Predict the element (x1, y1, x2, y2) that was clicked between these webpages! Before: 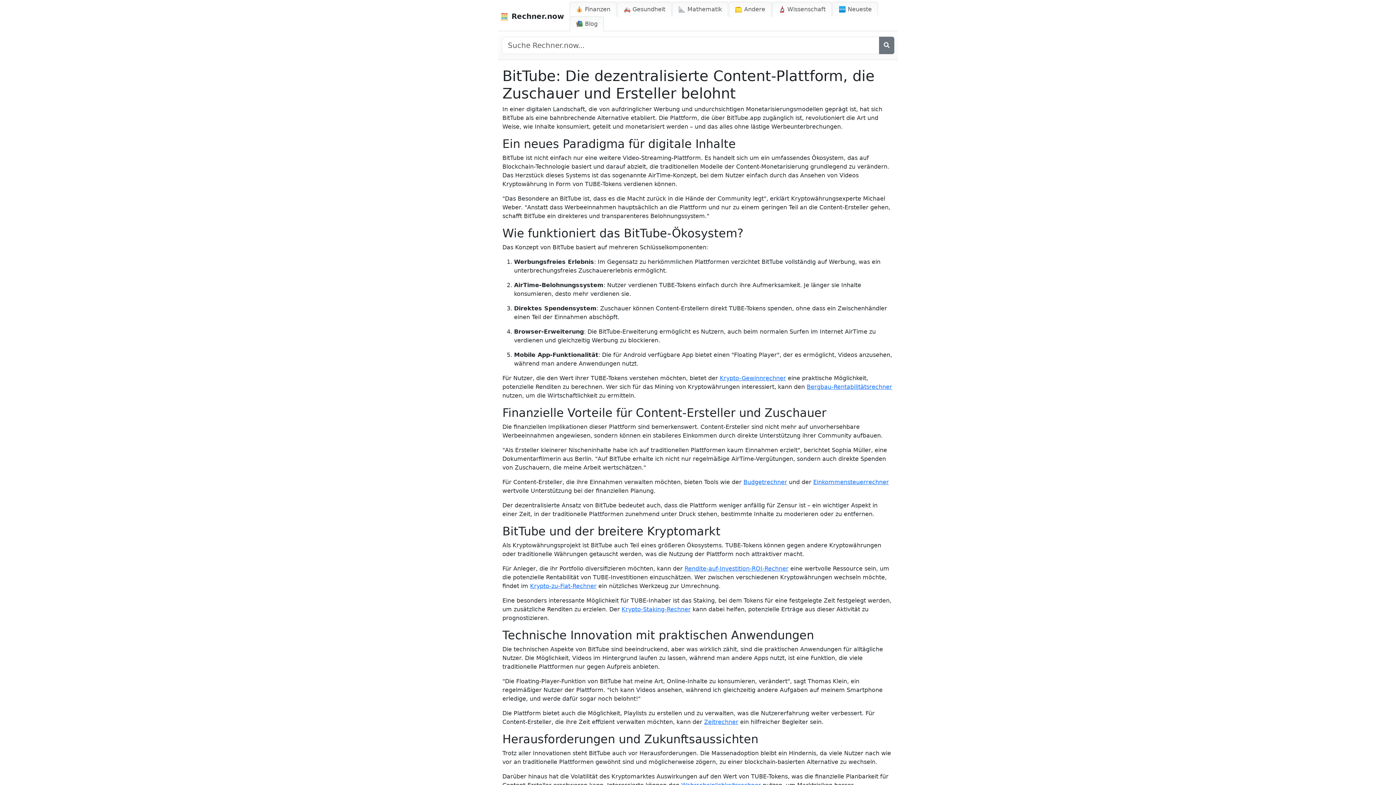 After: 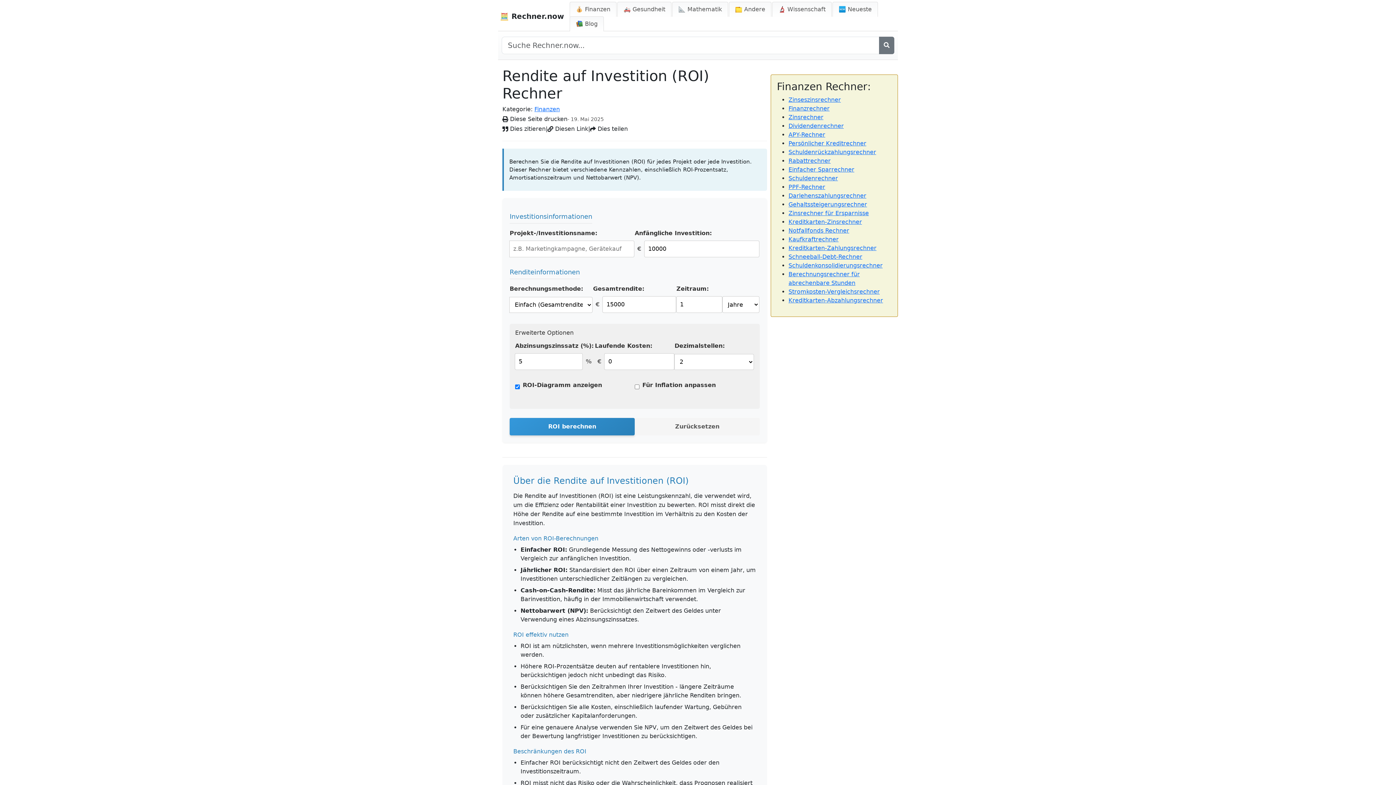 Action: label: Rendite-auf-Investition-ROI-Rechner bbox: (684, 565, 788, 572)